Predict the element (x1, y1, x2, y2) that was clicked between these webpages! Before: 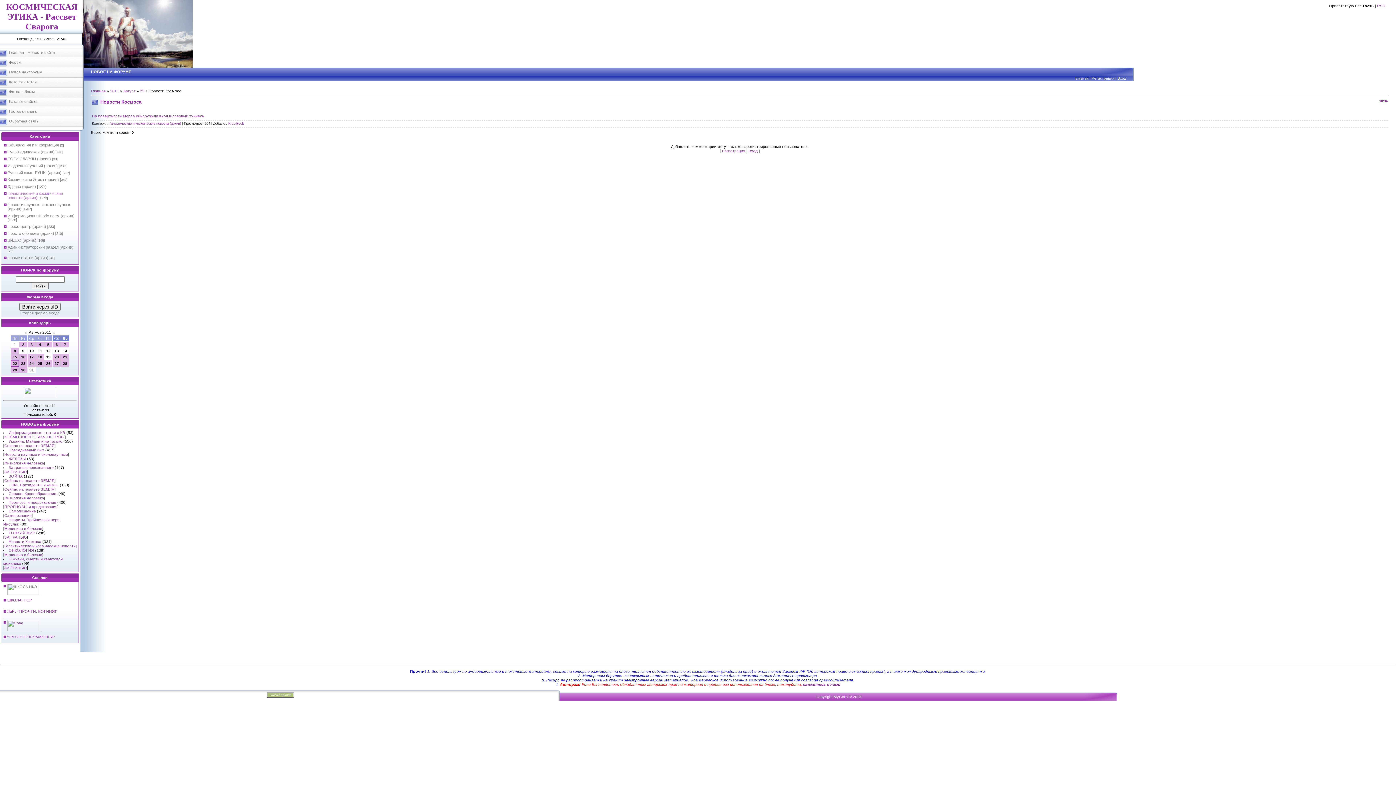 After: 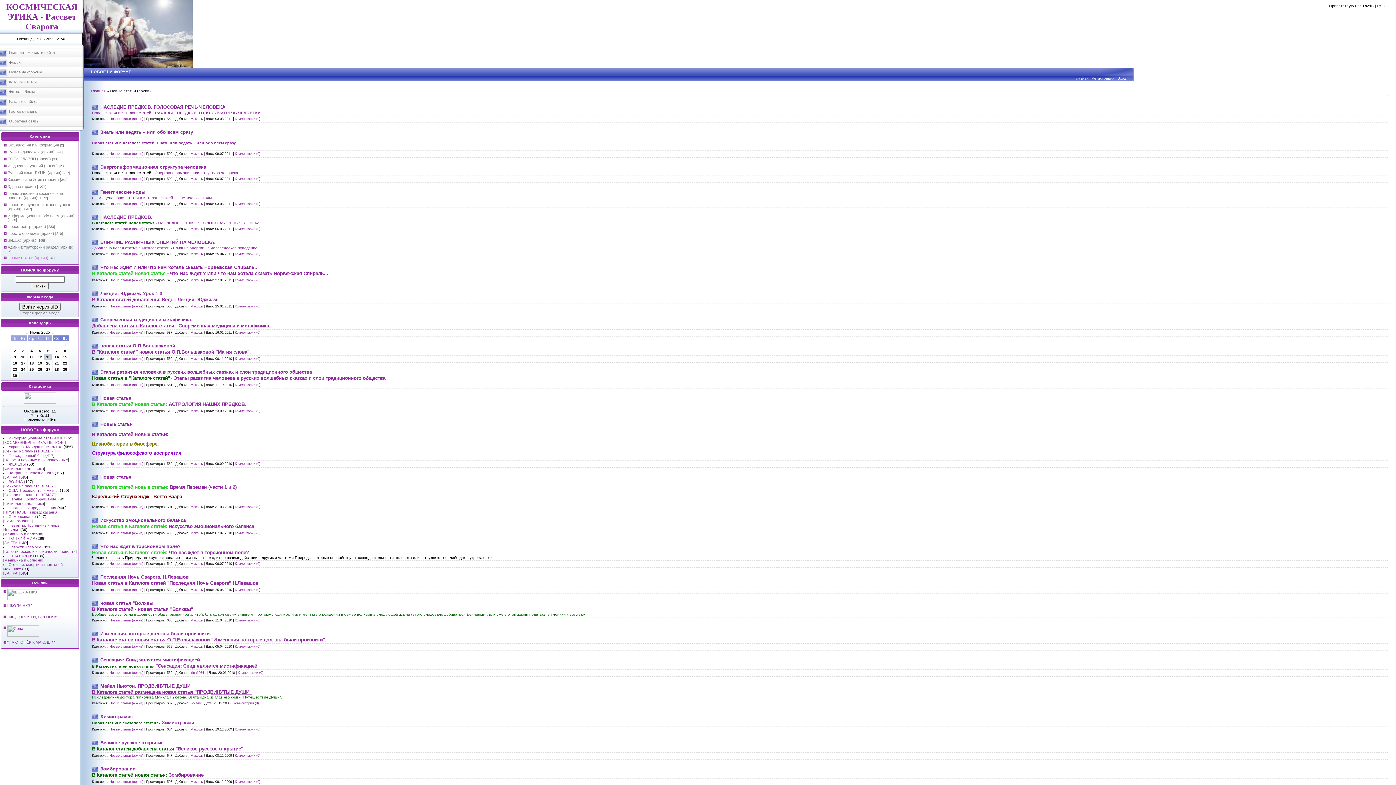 Action: label: Новые статьи (архив) bbox: (7, 255, 48, 260)